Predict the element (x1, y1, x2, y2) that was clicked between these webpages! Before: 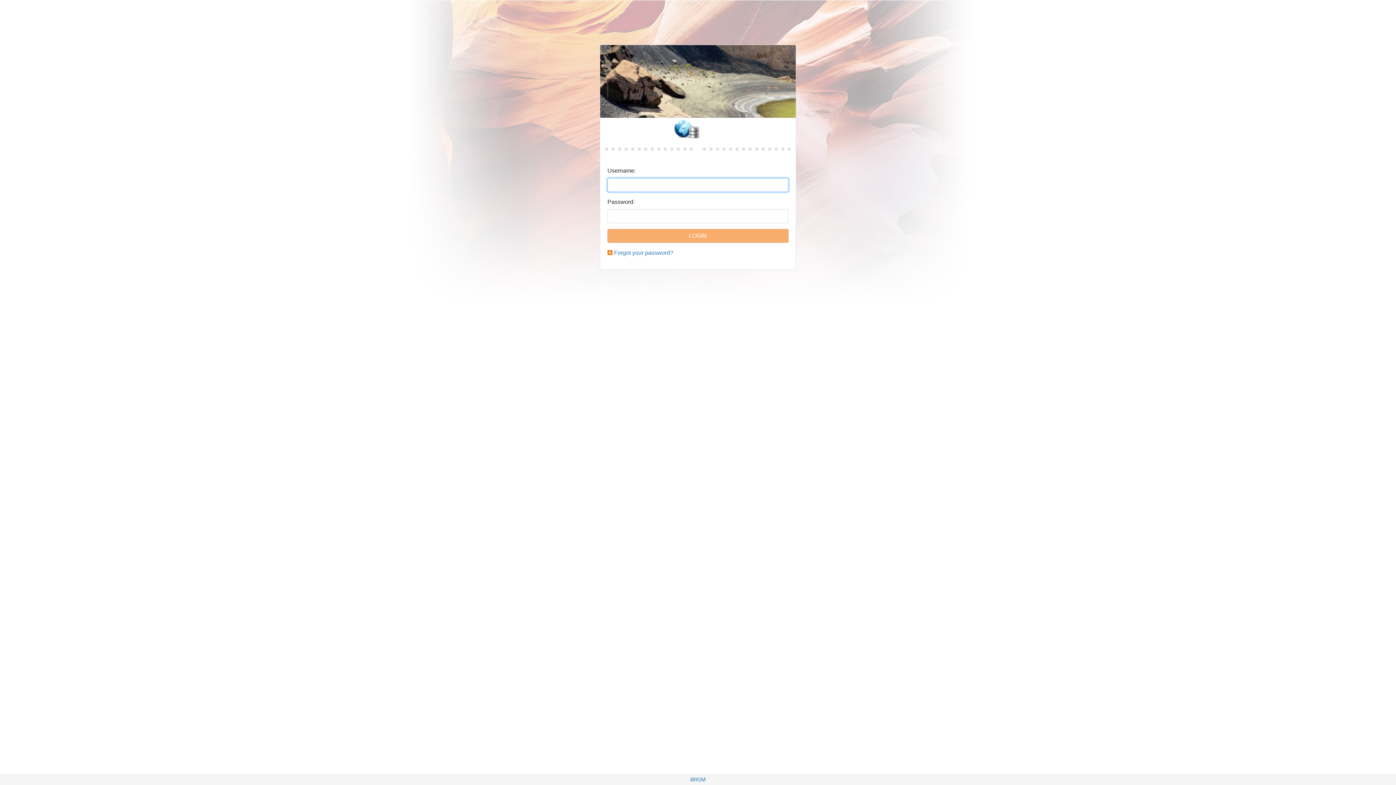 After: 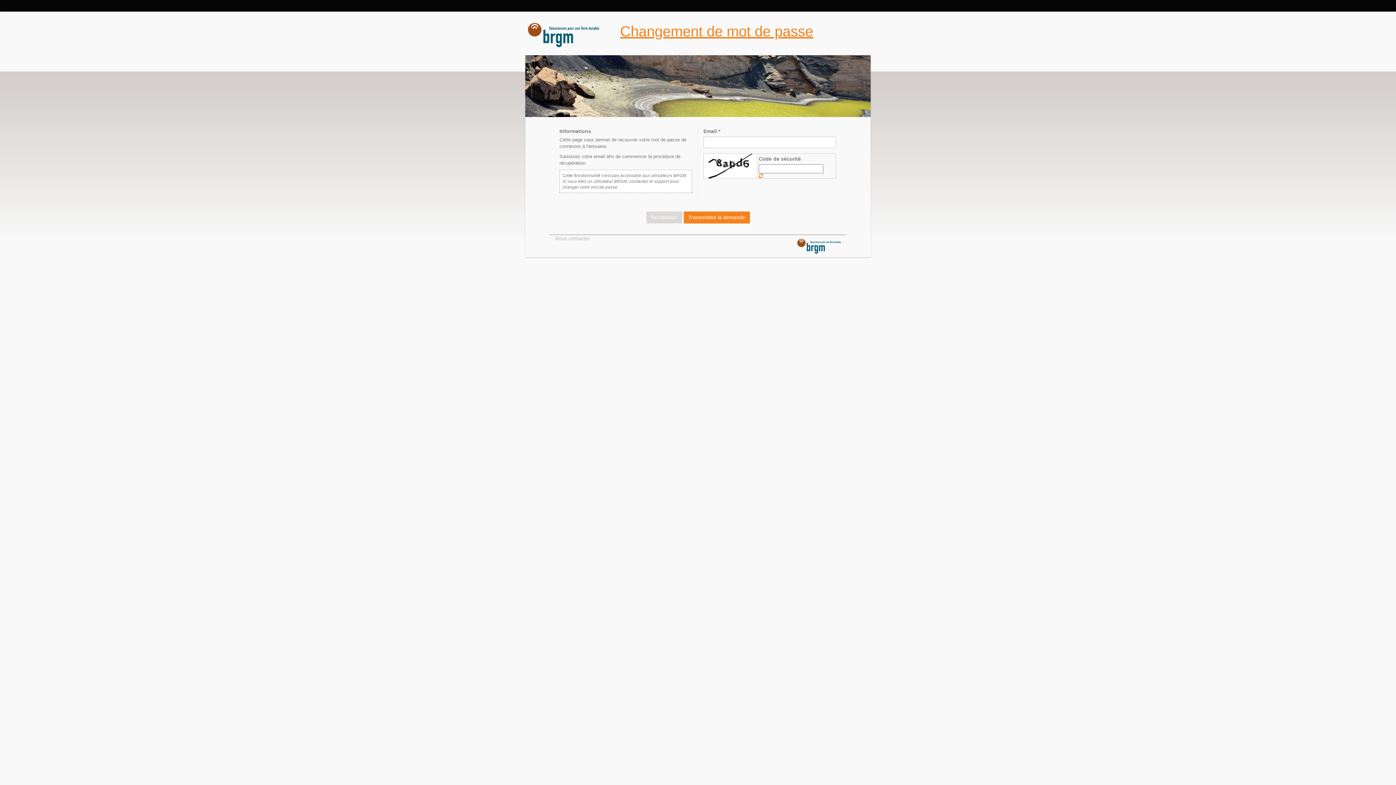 Action: bbox: (614, 249, 673, 256) label: Forgot your password?